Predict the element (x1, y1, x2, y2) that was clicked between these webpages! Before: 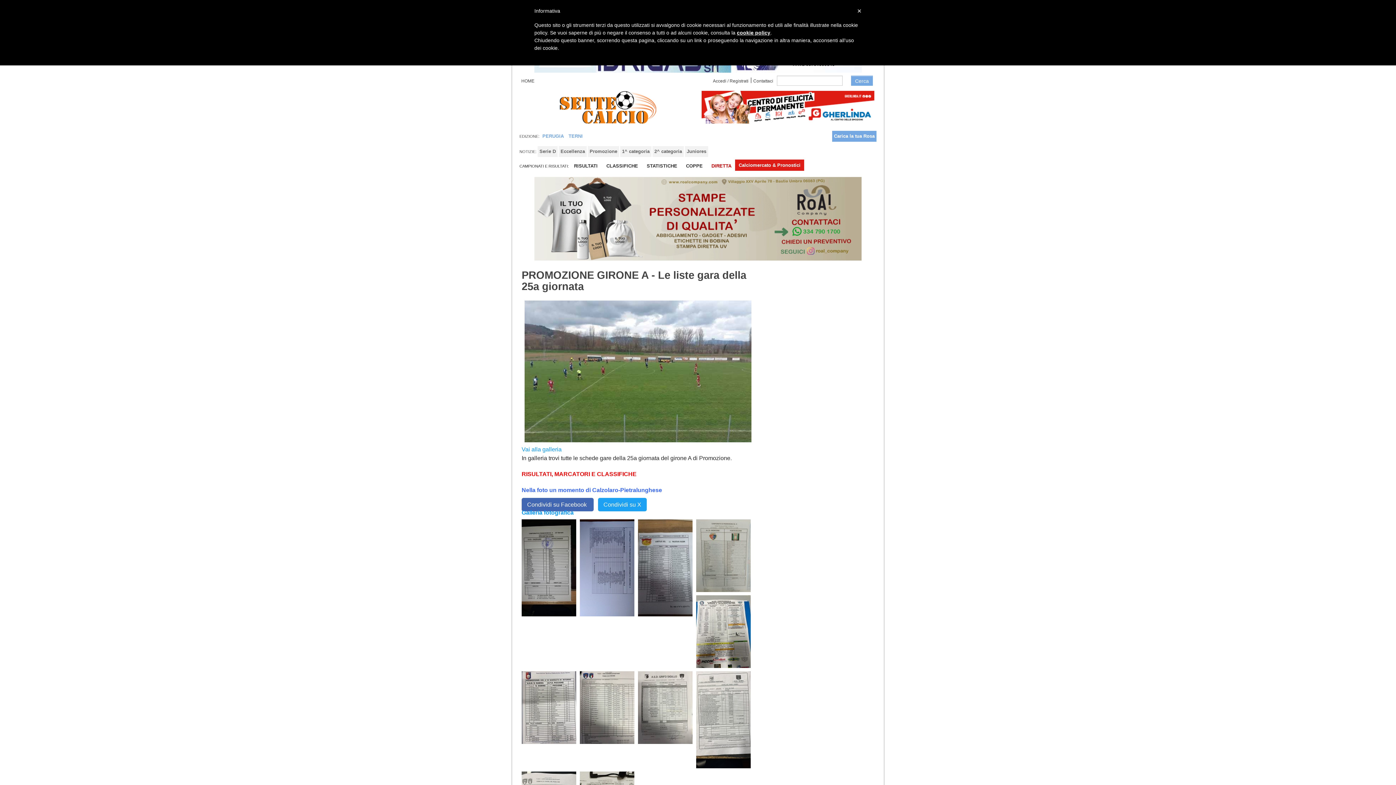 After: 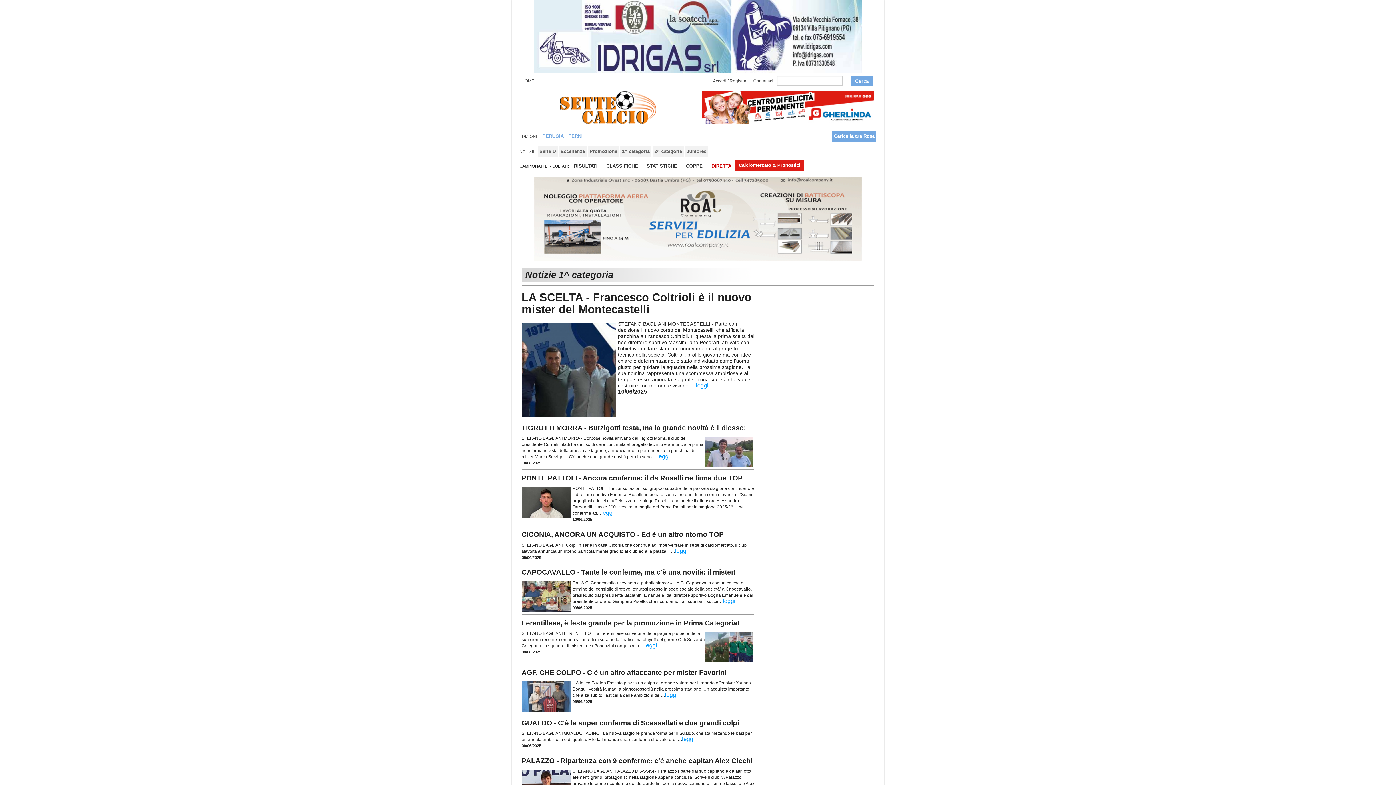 Action: label: 1^ categoria bbox: (620, 146, 651, 156)